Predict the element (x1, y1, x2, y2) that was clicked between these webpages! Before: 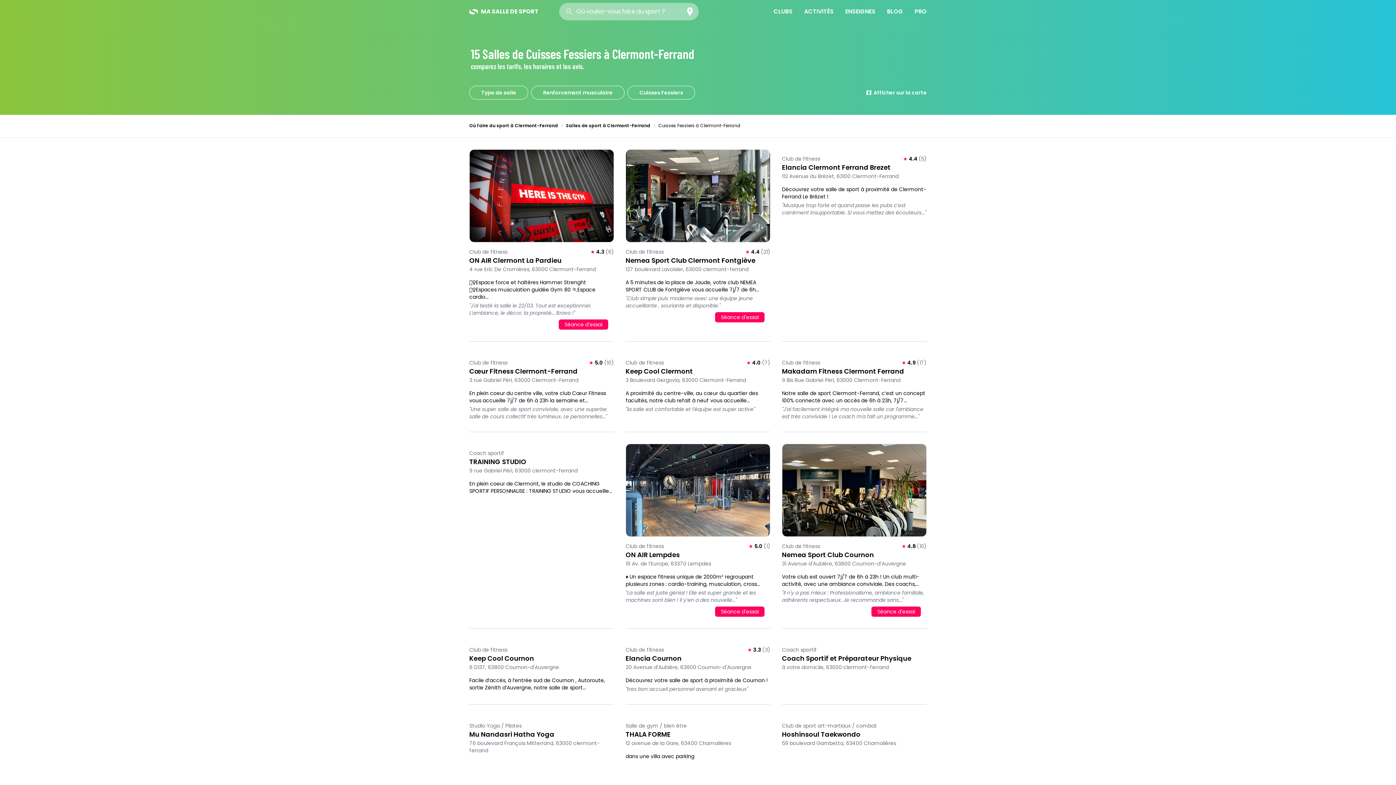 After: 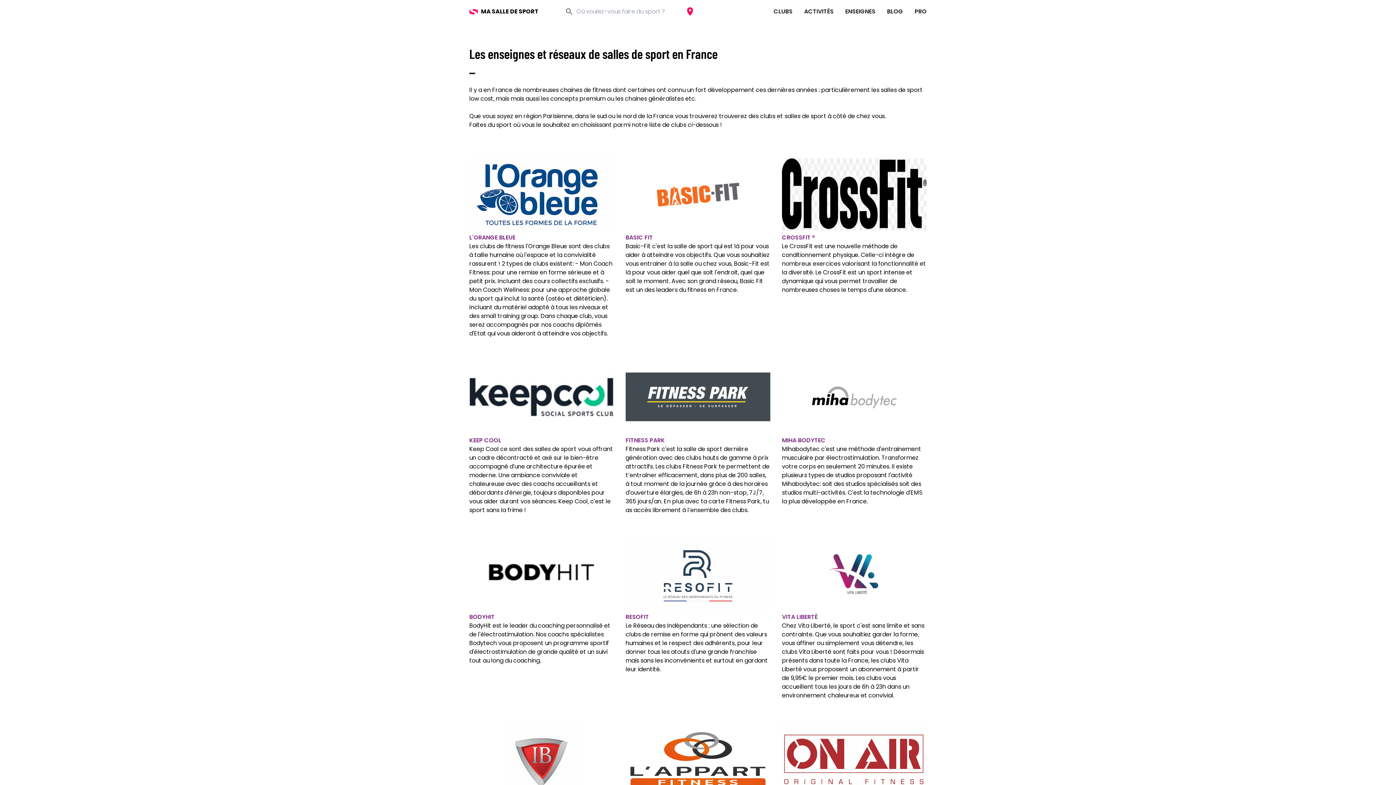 Action: label: ENSEIGNES bbox: (839, 1, 881, 21)